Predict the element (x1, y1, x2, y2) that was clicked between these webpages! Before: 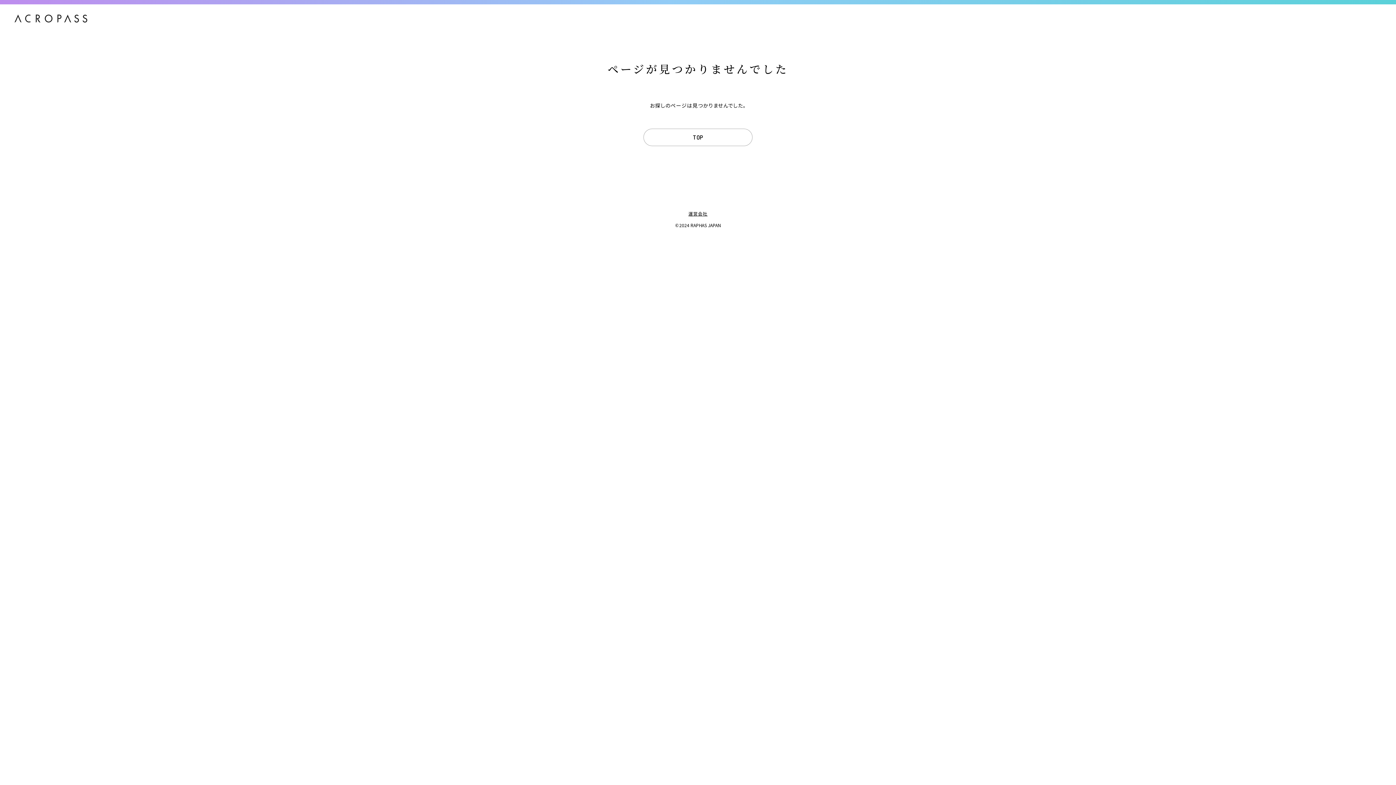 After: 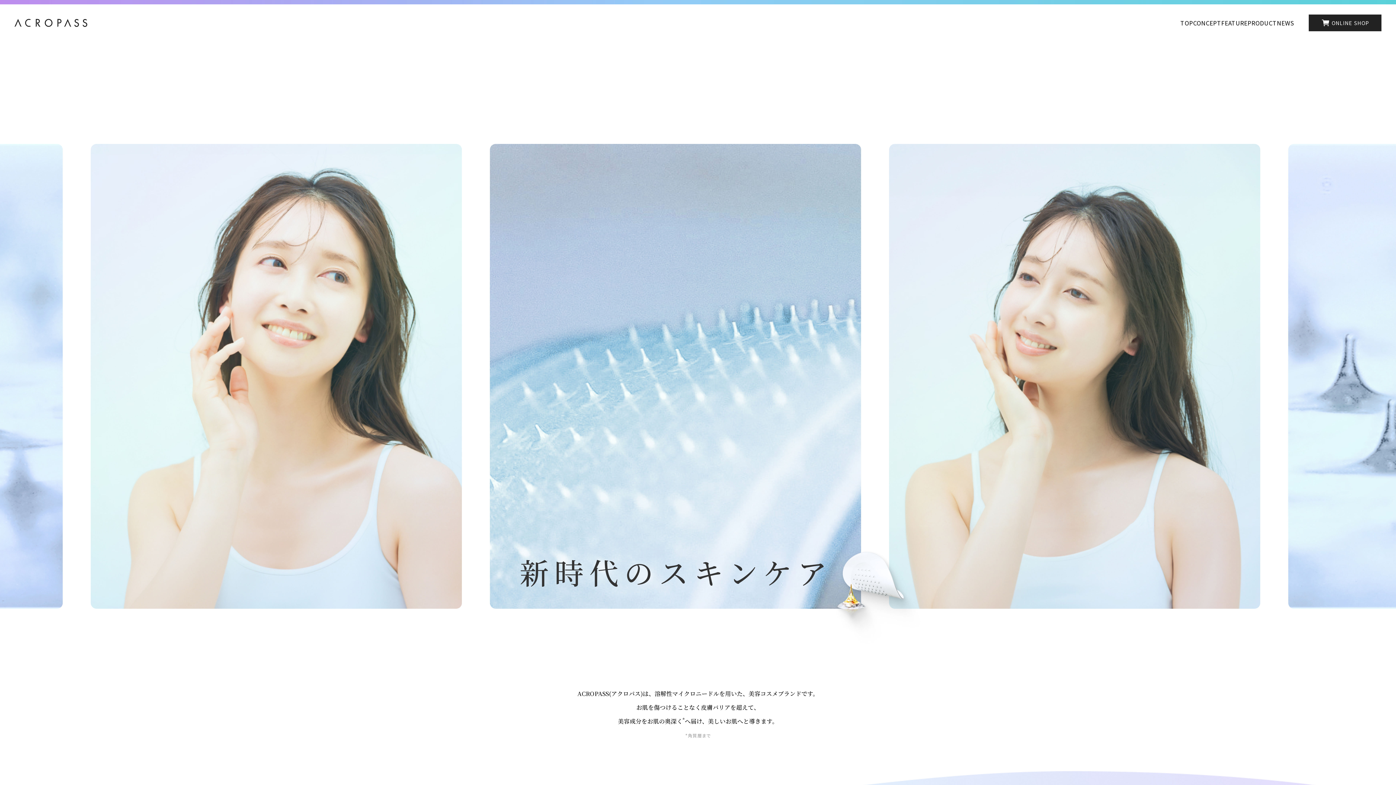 Action: label: TOP bbox: (643, 128, 752, 146)